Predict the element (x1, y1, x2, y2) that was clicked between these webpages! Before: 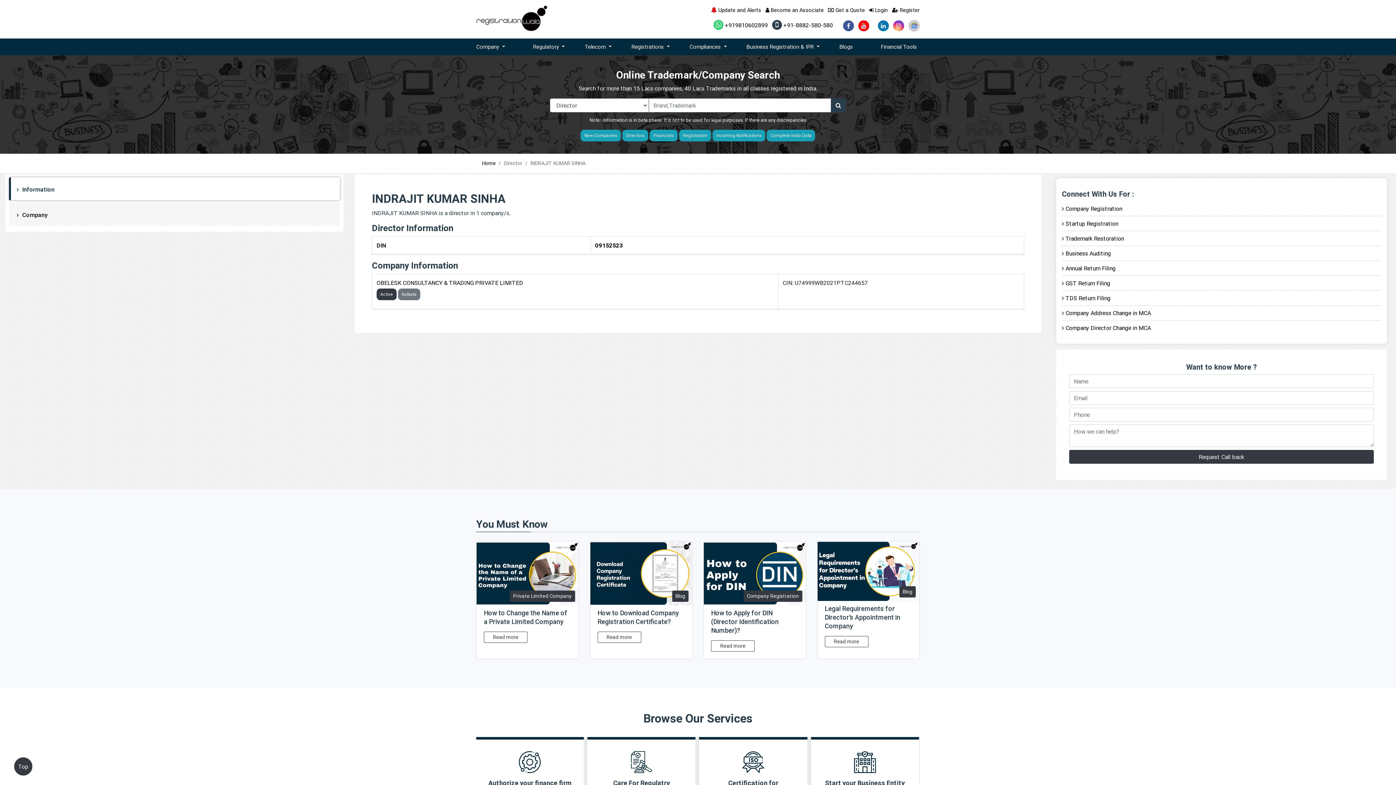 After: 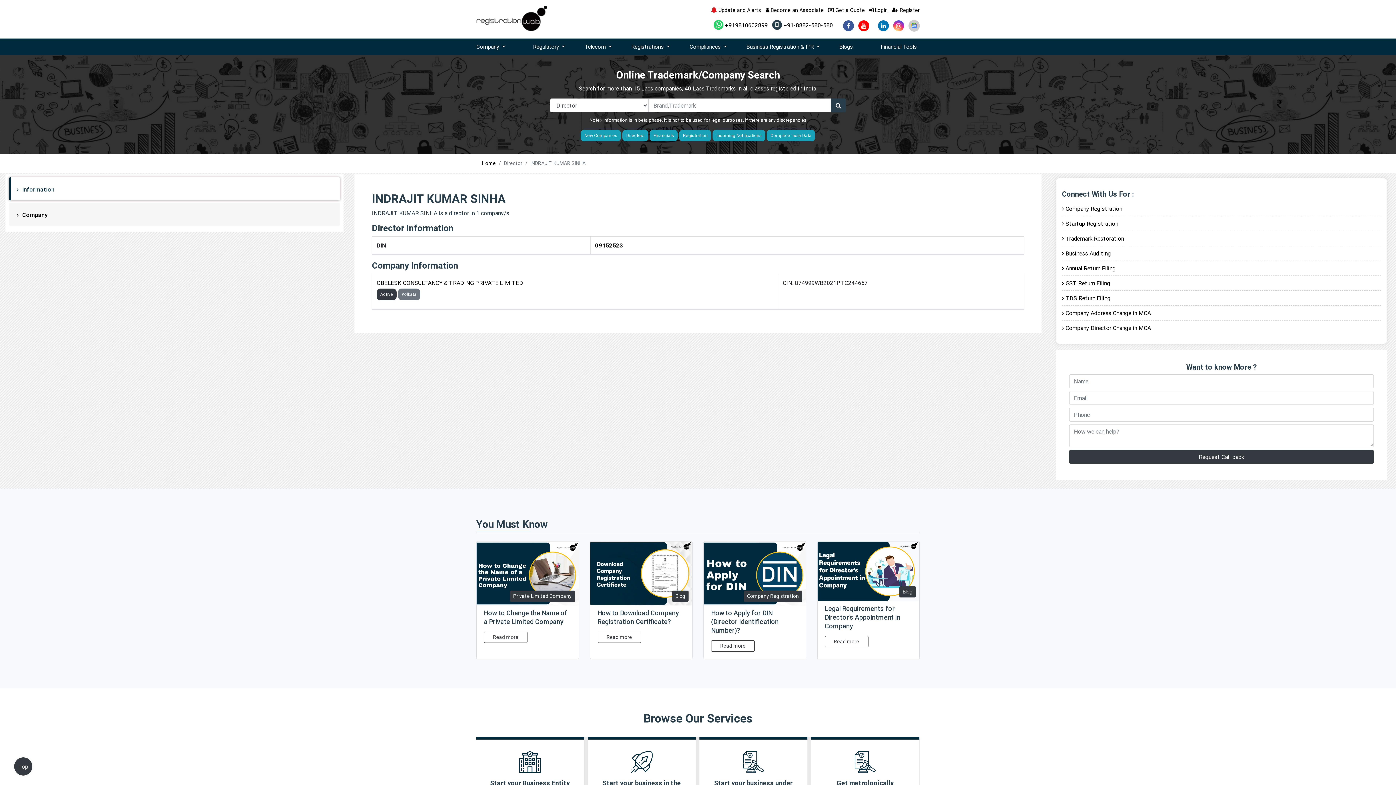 Action: bbox: (595, 241, 622, 249) label: 09152523